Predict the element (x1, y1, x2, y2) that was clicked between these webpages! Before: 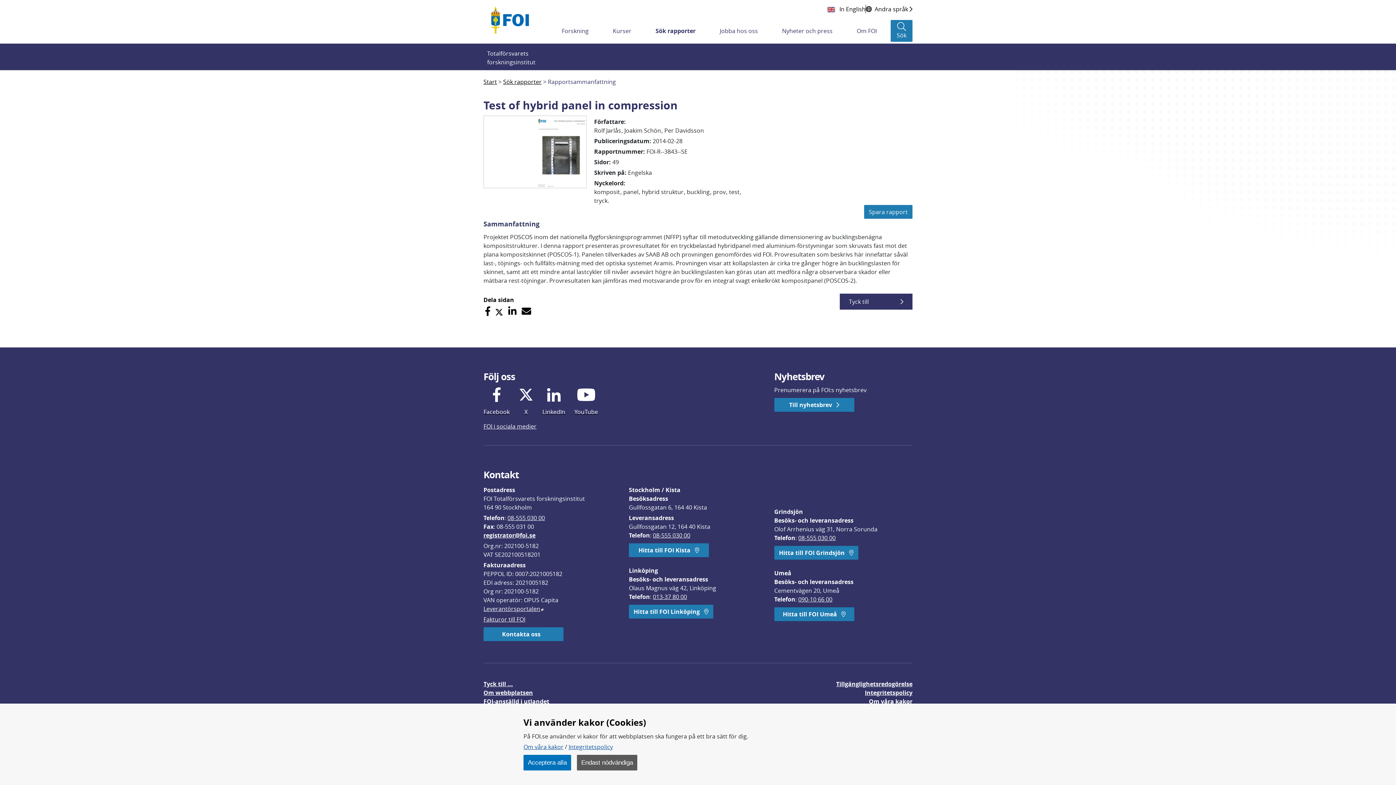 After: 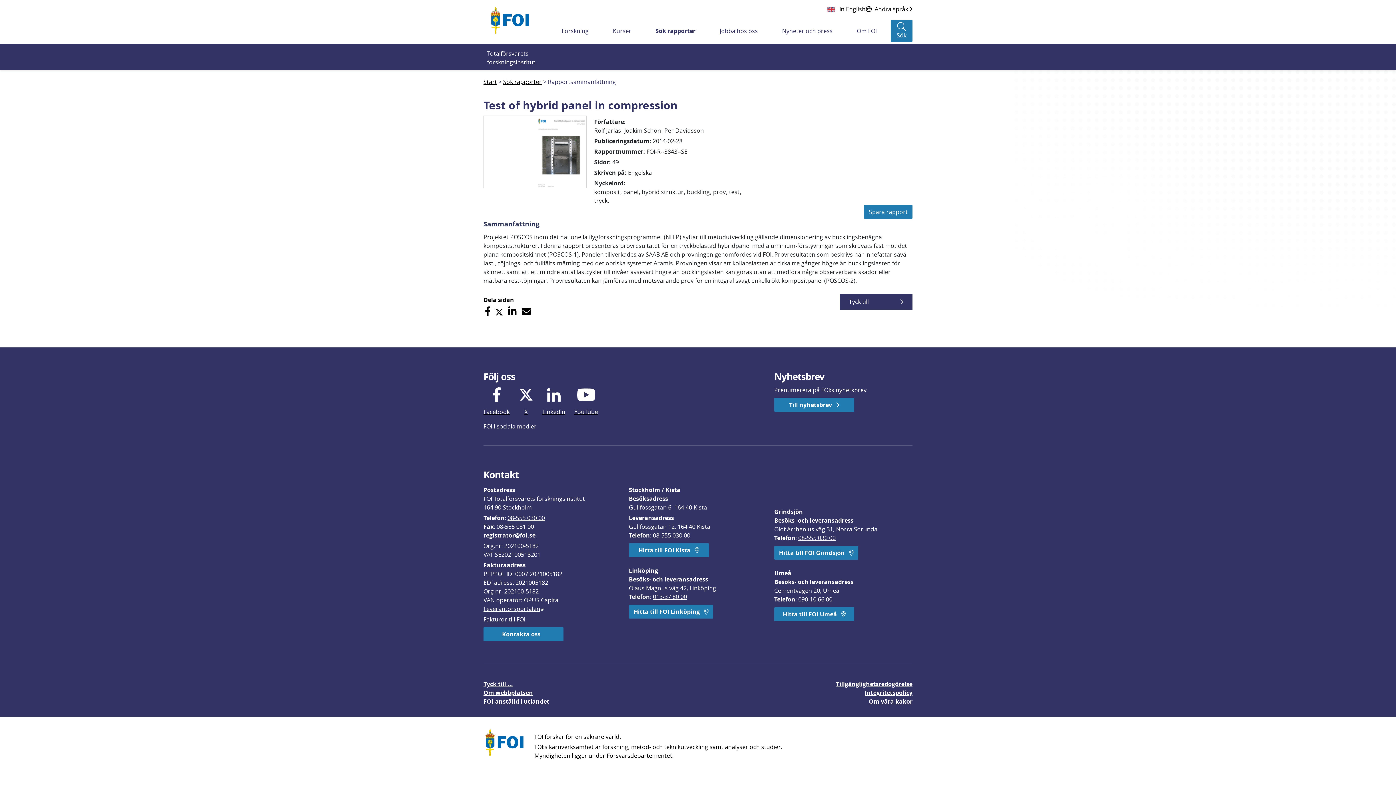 Action: bbox: (577, 755, 637, 770) label: Endast nödvändiga